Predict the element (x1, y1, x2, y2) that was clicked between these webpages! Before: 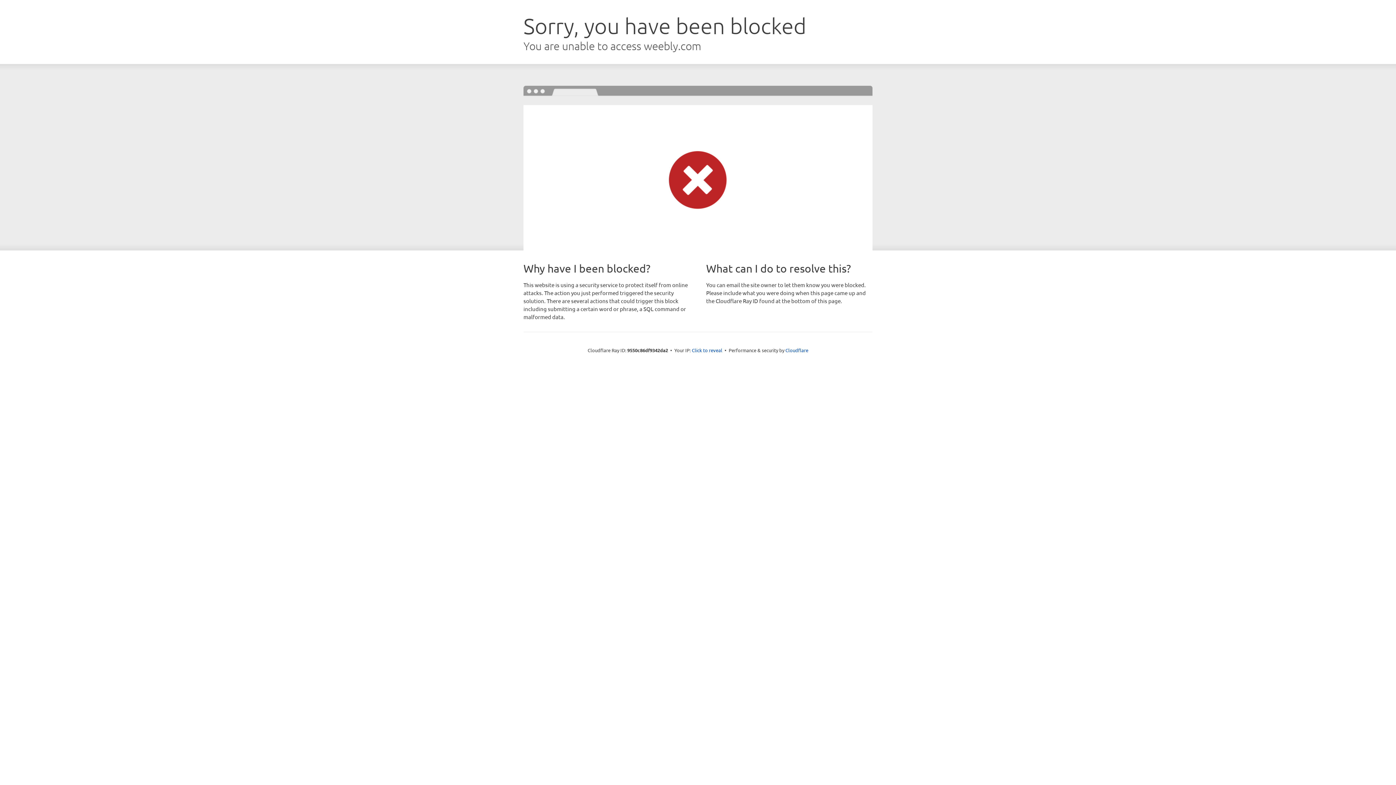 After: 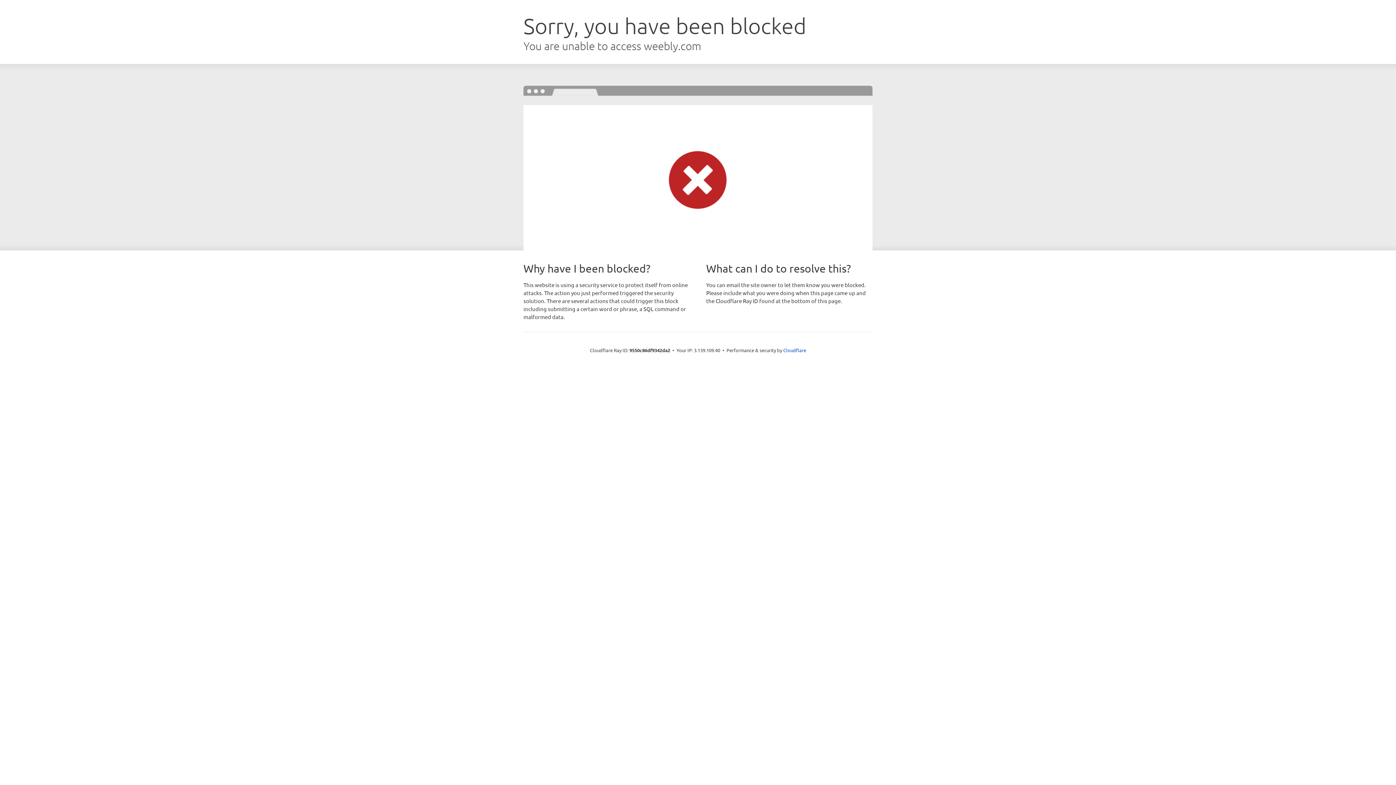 Action: label: Click to reveal bbox: (692, 346, 722, 353)